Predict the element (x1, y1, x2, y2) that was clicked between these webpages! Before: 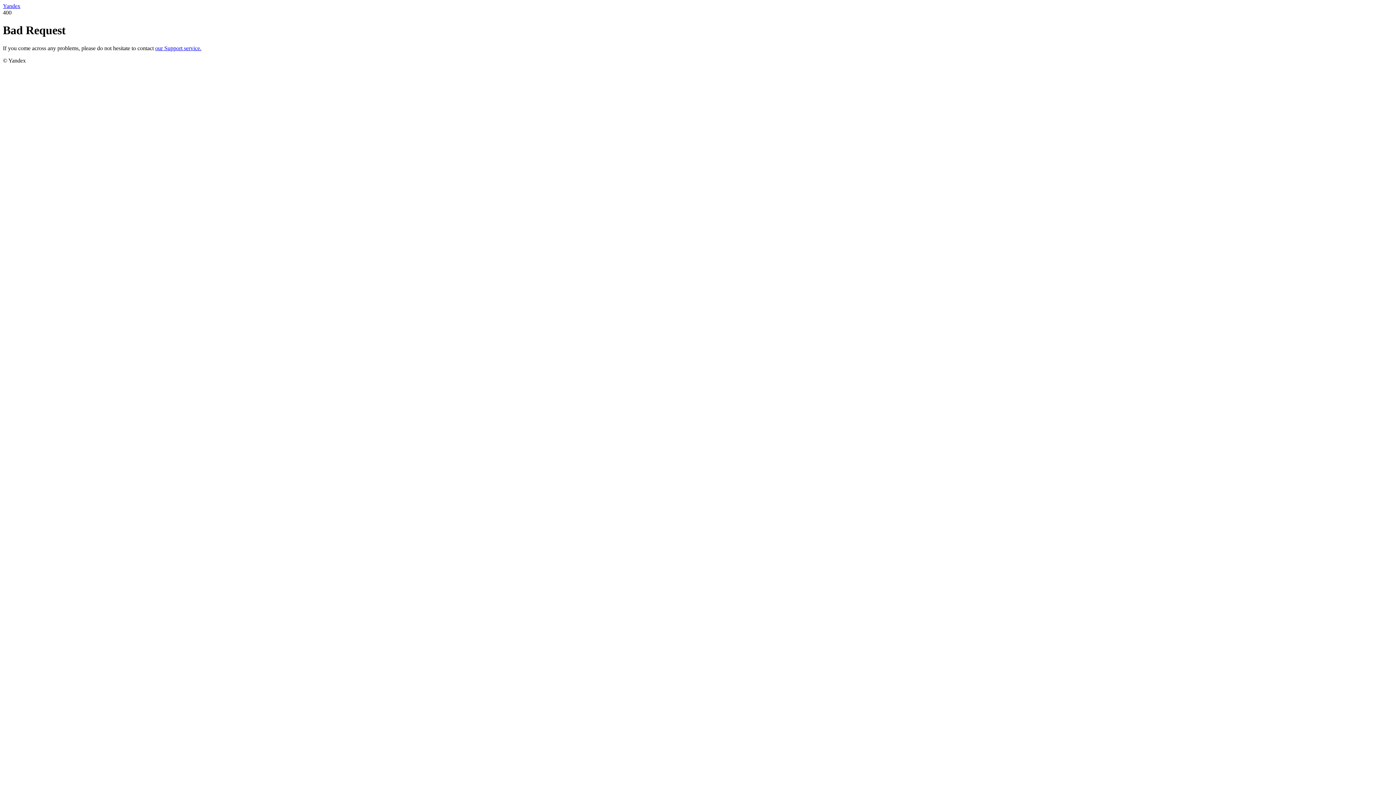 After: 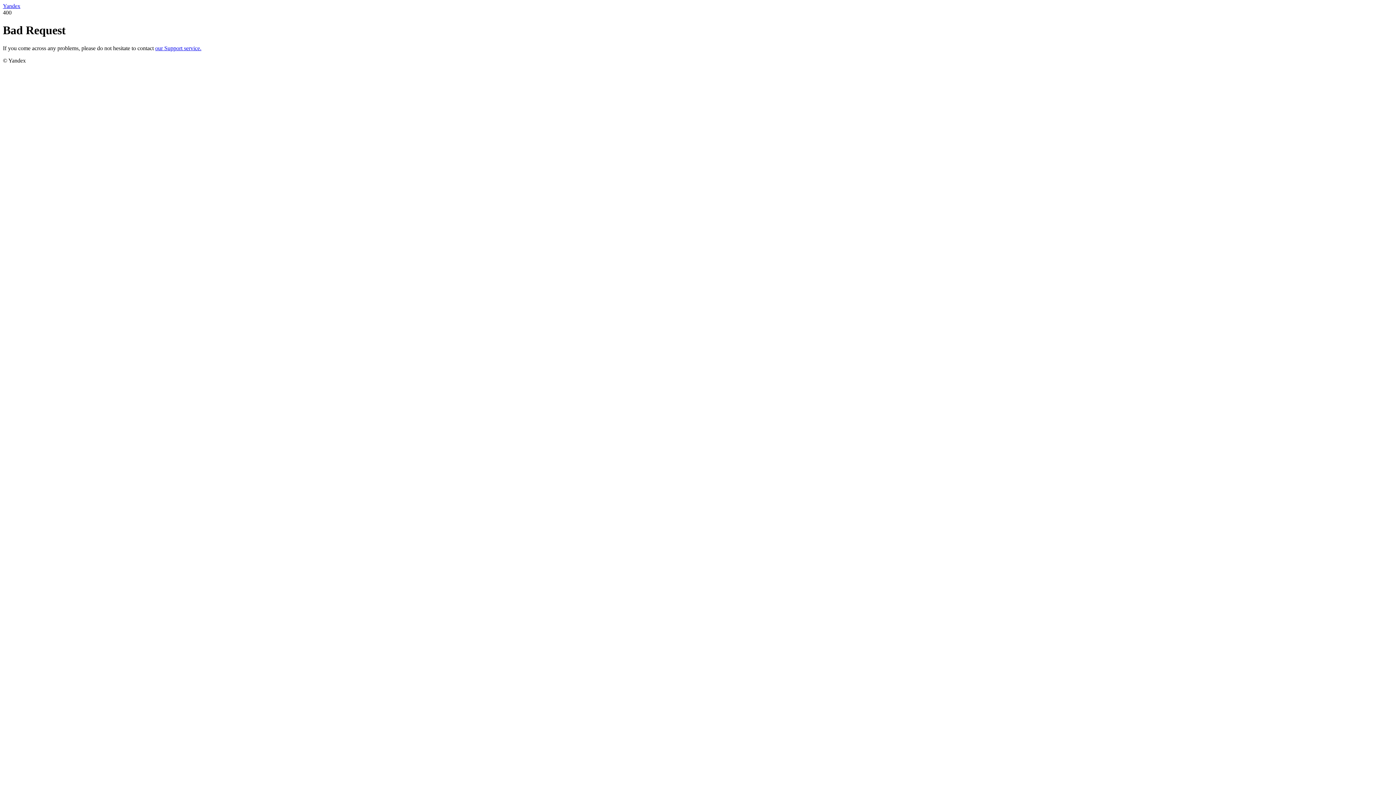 Action: label: our Support service. bbox: (155, 45, 201, 51)